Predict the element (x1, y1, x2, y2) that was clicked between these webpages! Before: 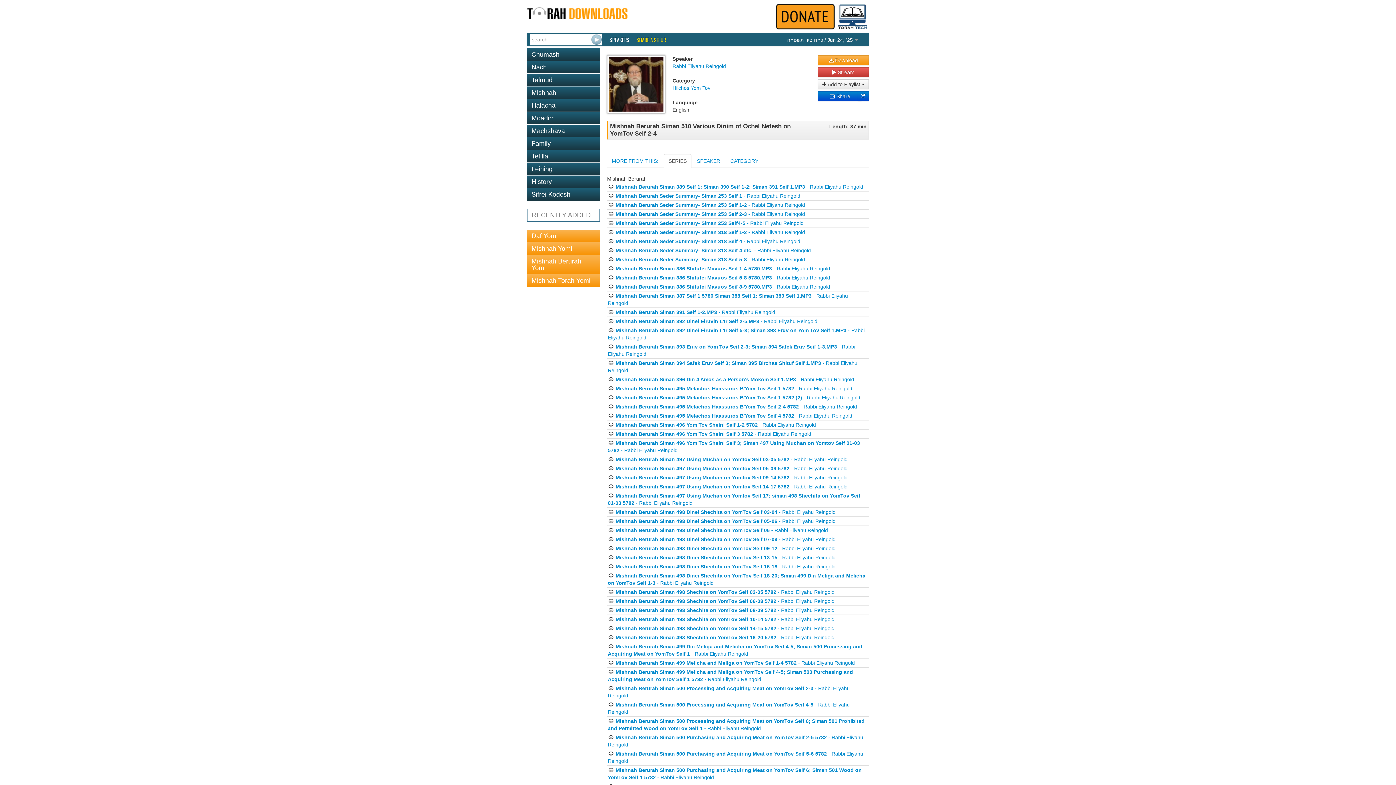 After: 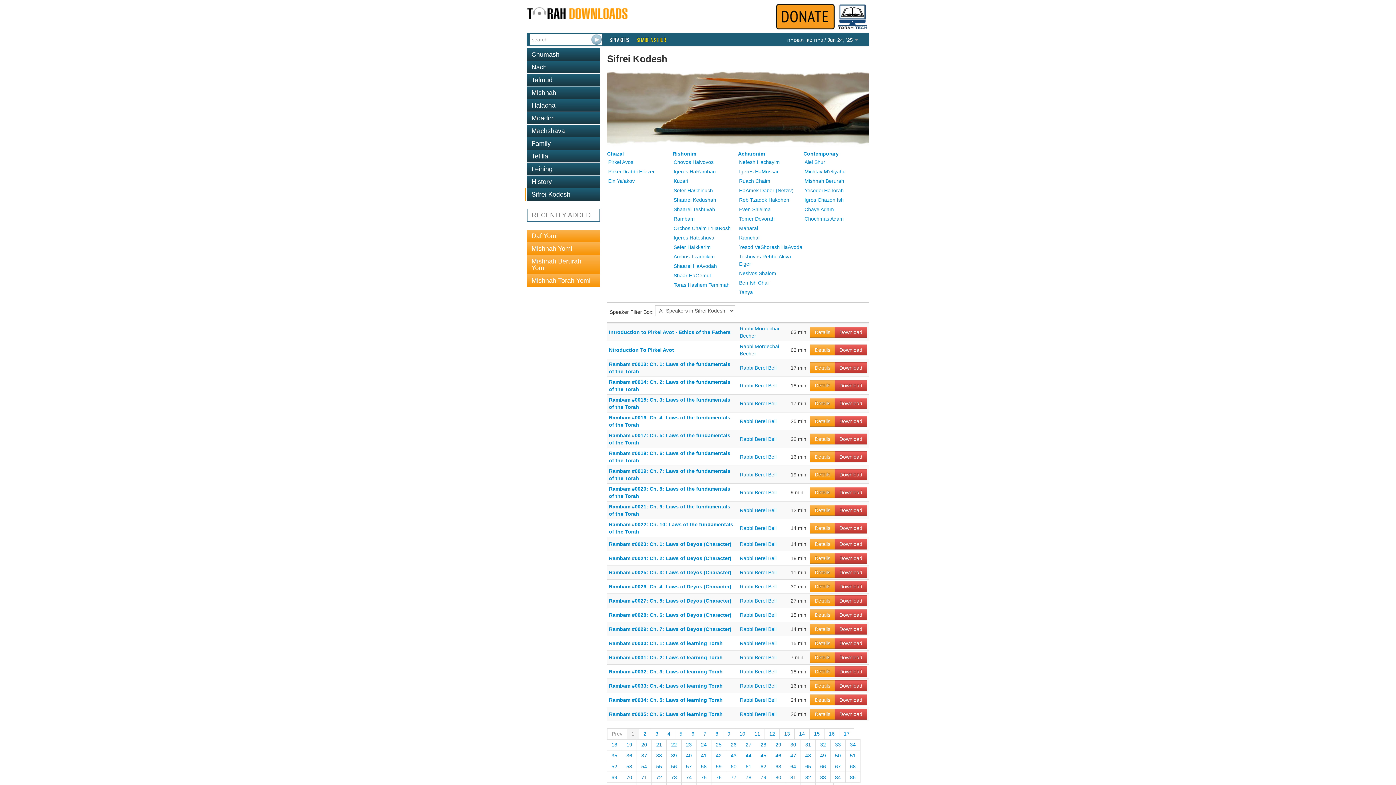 Action: label: Sifrei Kodesh bbox: (527, 188, 600, 200)